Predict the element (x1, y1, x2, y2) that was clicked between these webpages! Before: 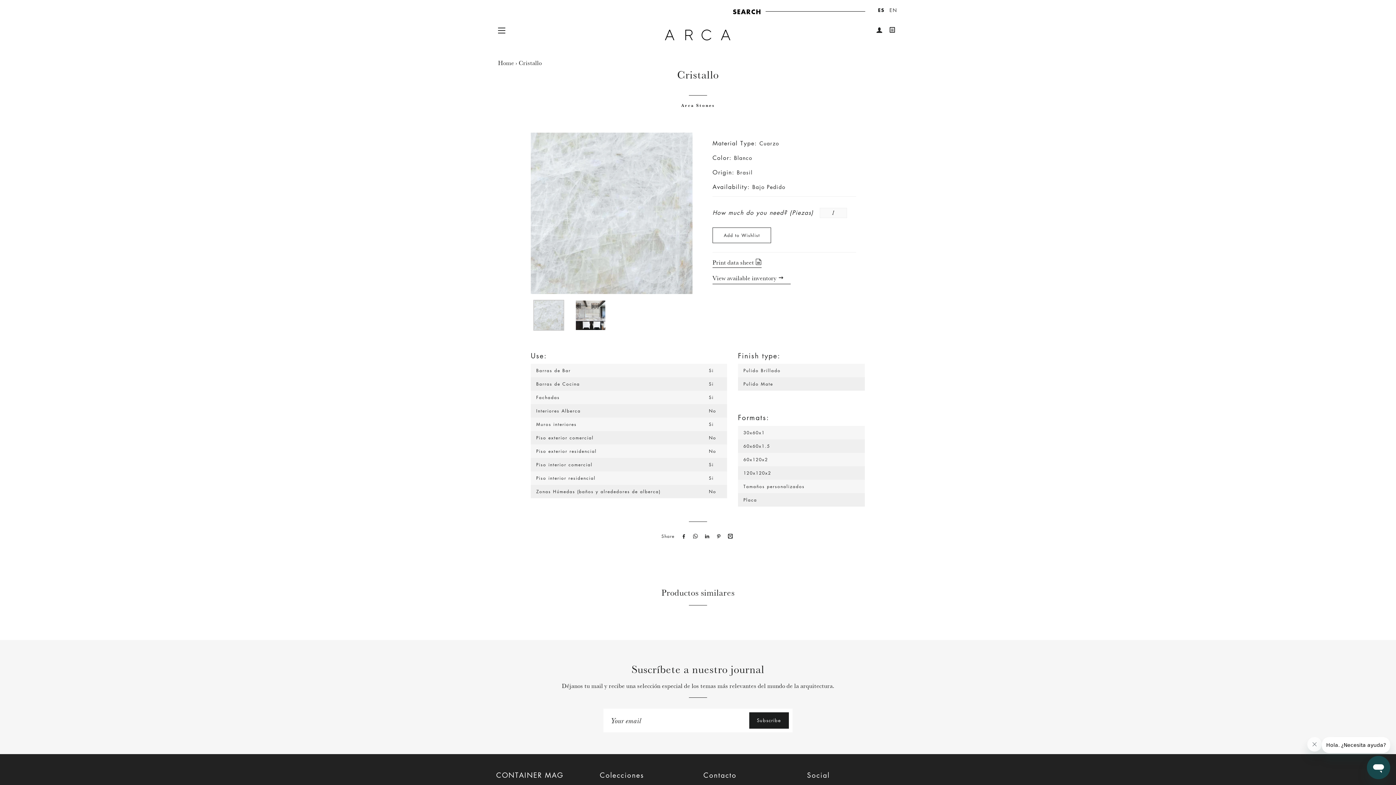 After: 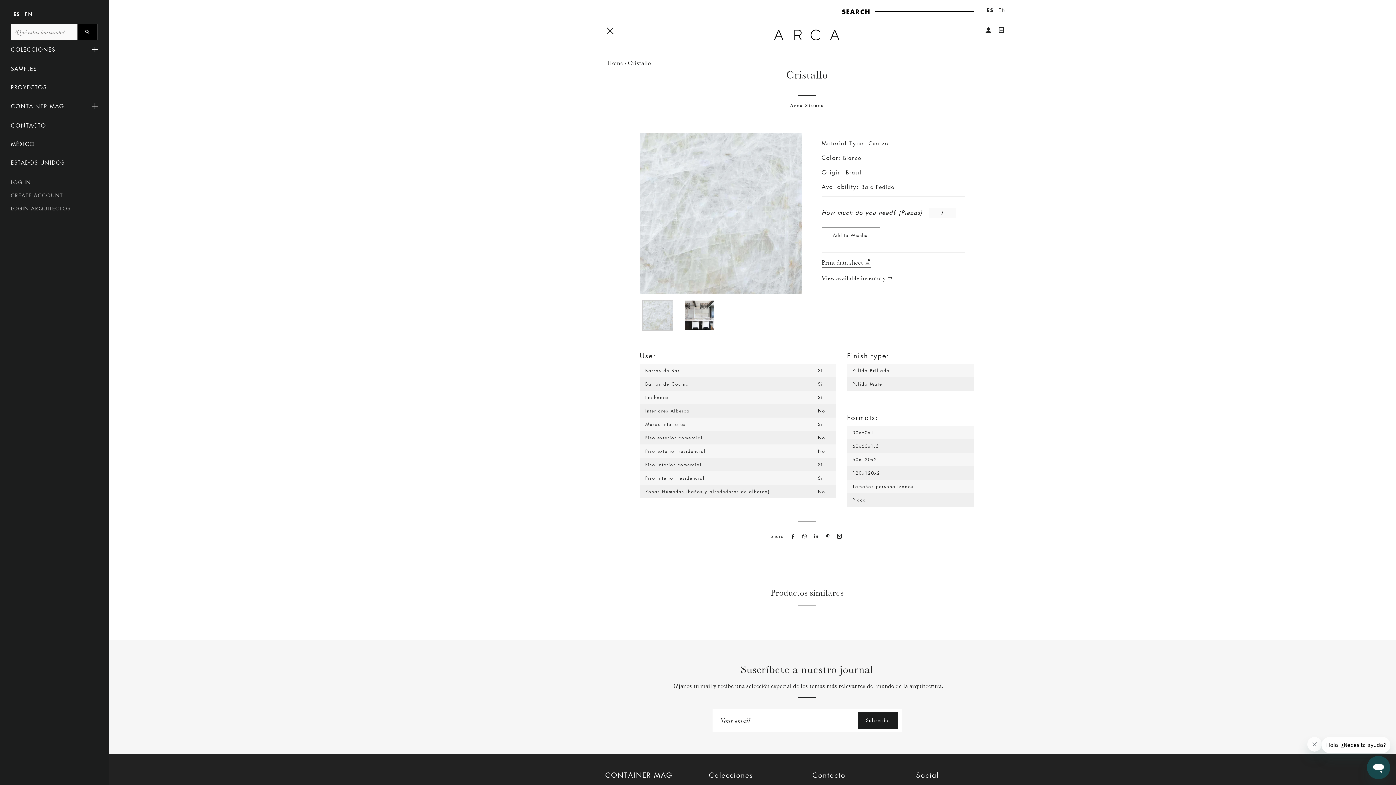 Action: bbox: (492, 21, 510, 39) label: SITE NAVIGATION